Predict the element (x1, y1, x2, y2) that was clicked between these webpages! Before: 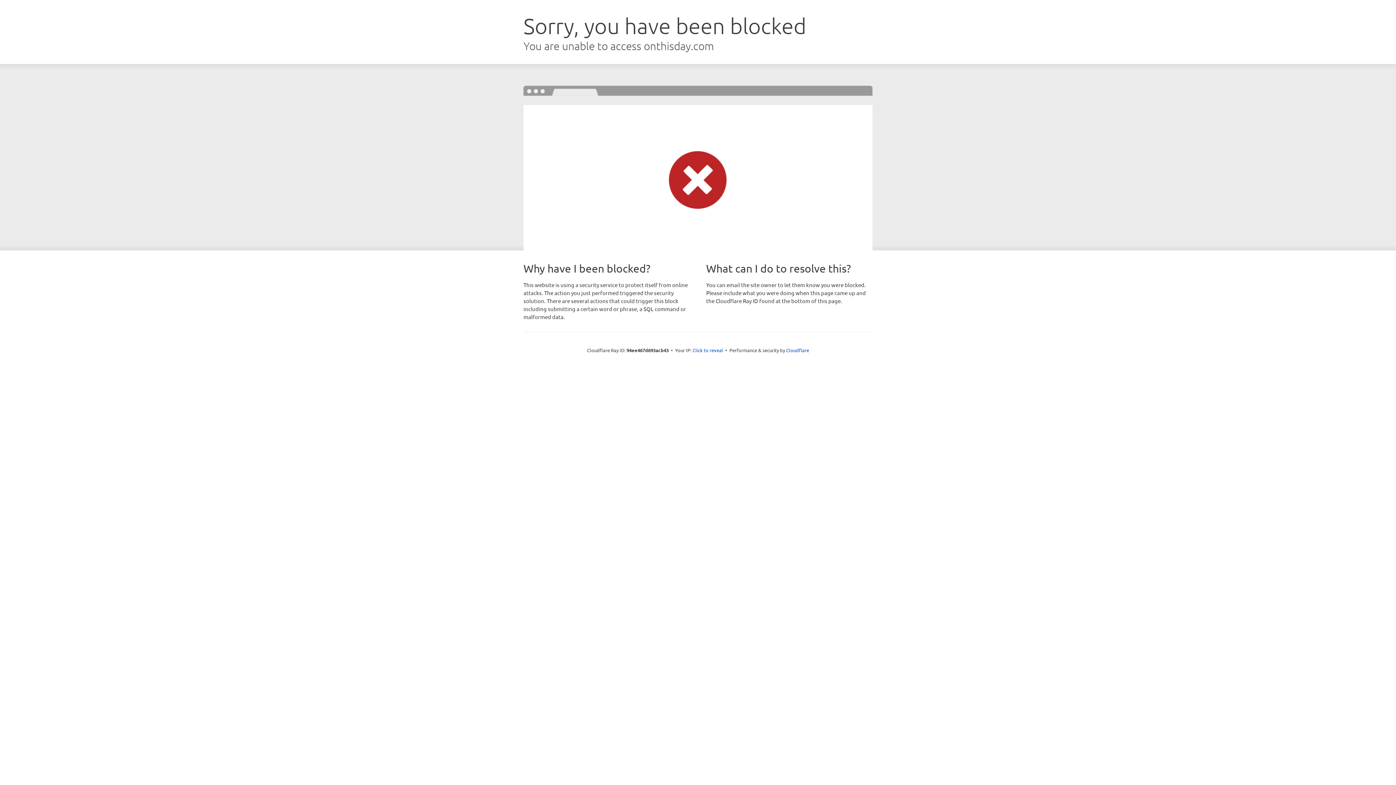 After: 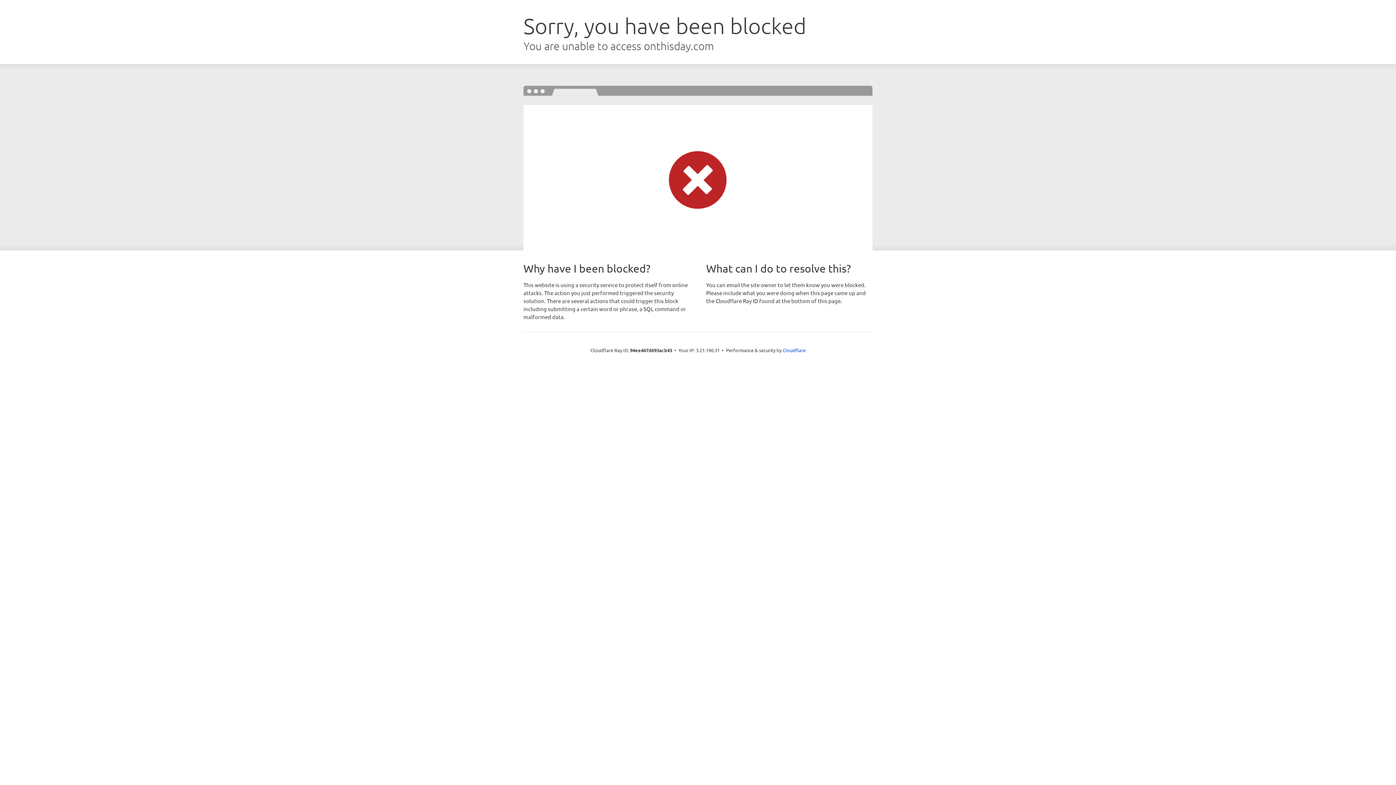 Action: bbox: (692, 346, 723, 353) label: Click to reveal